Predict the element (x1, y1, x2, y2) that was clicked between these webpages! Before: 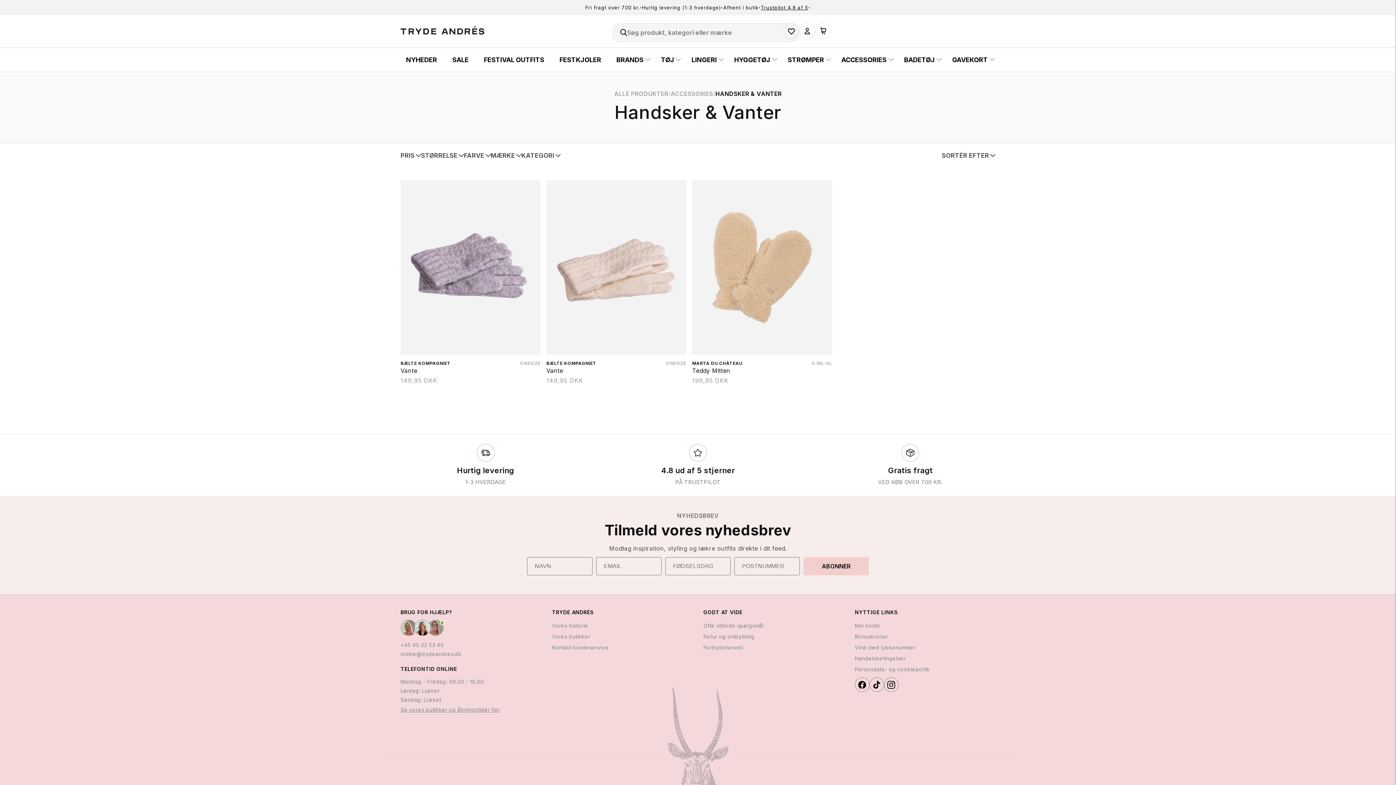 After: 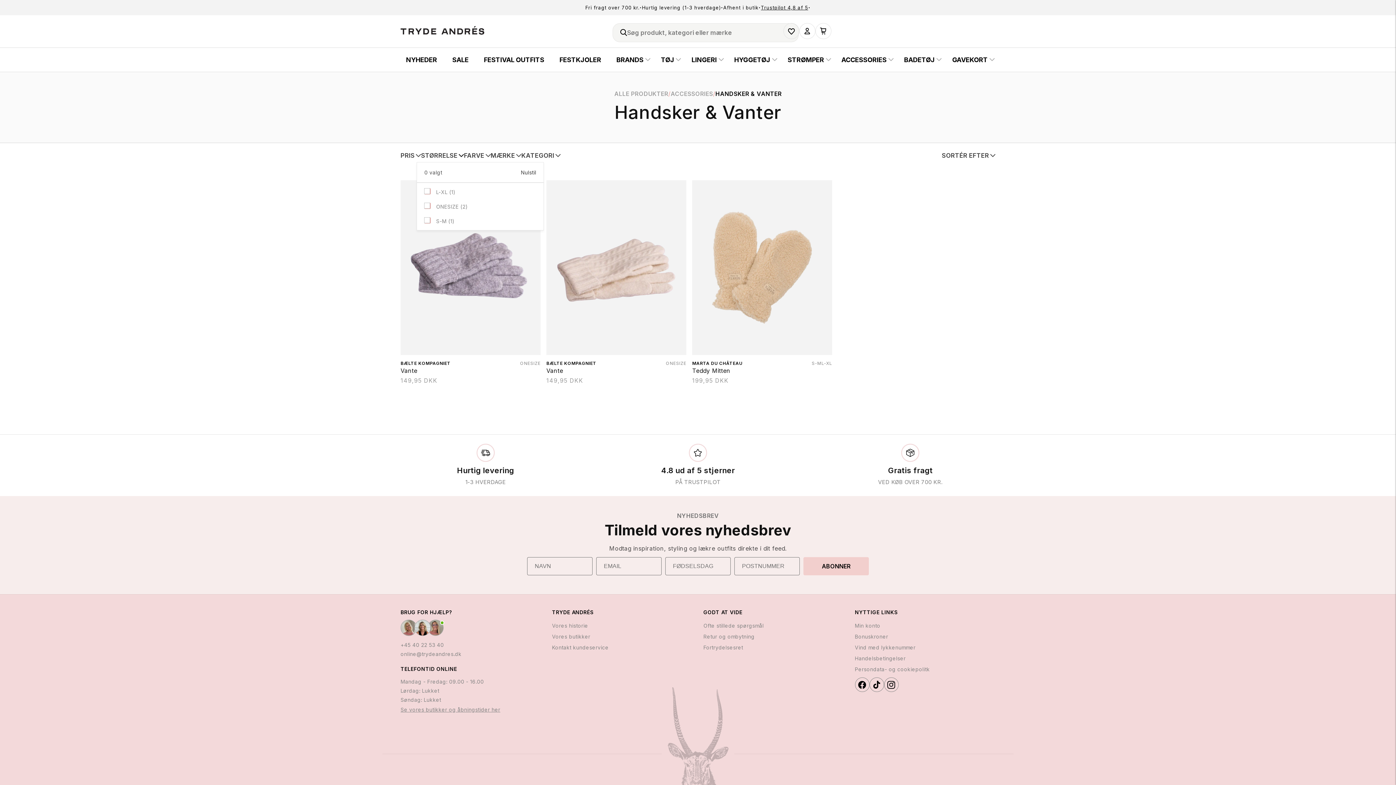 Action: bbox: (421, 151, 464, 160) label: Størrelse (0 valgt)